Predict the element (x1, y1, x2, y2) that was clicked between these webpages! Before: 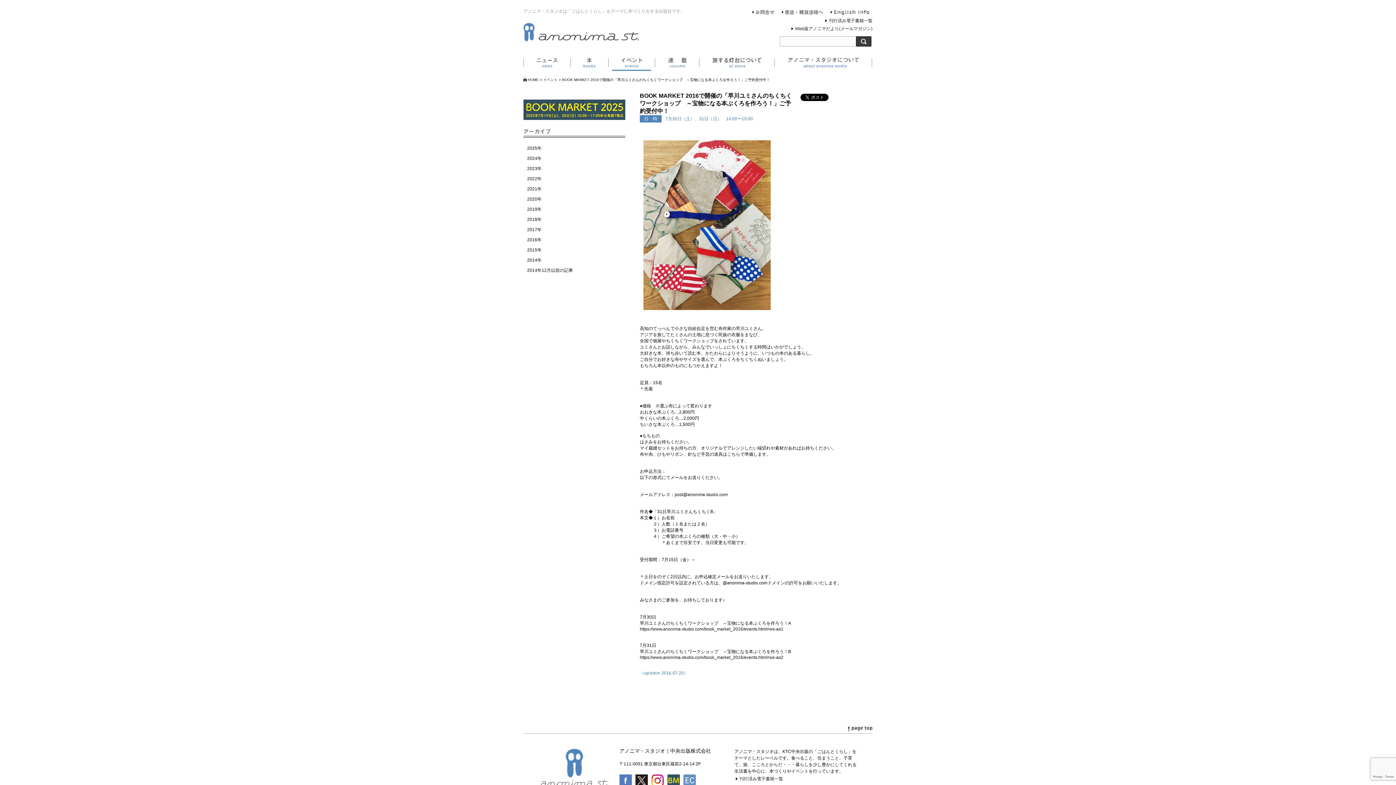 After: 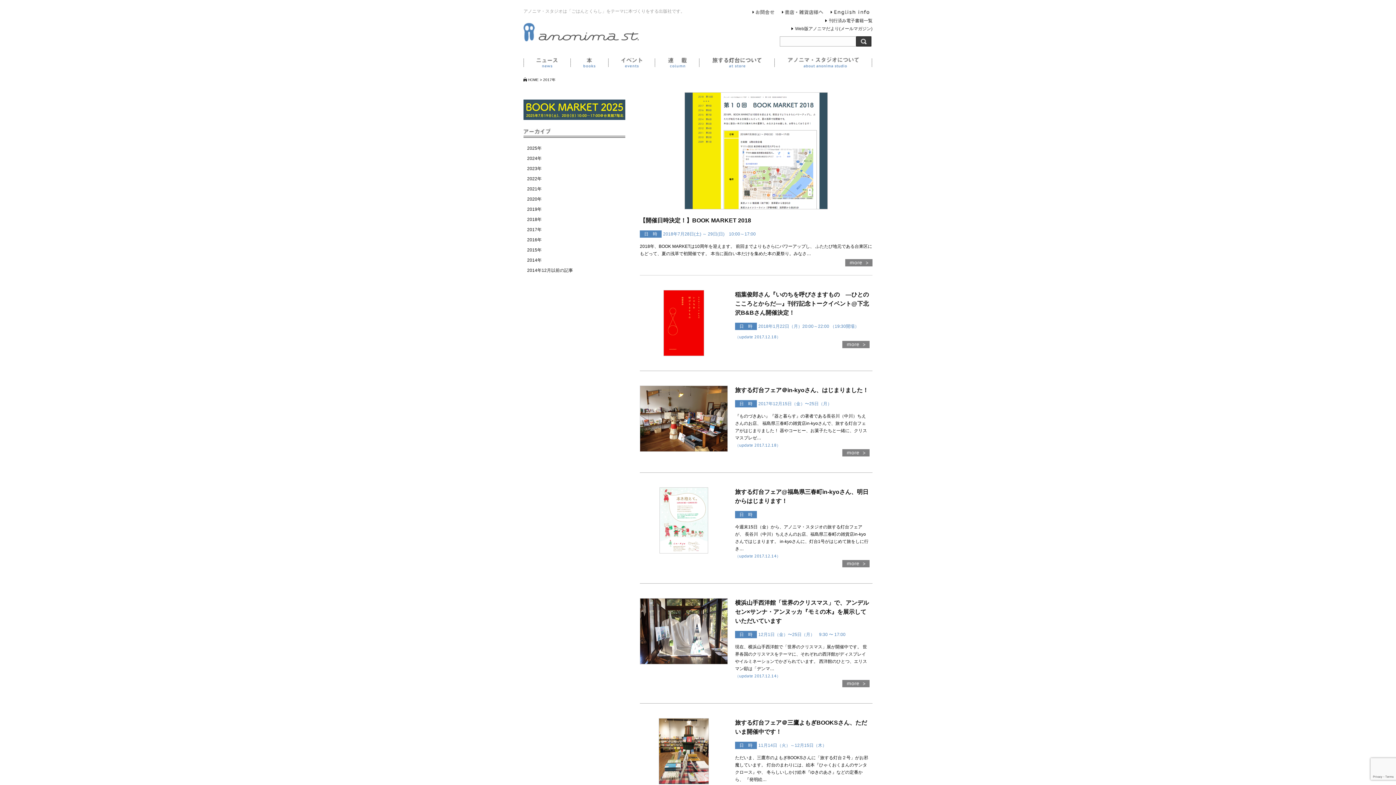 Action: label: 2017年 bbox: (527, 227, 541, 232)